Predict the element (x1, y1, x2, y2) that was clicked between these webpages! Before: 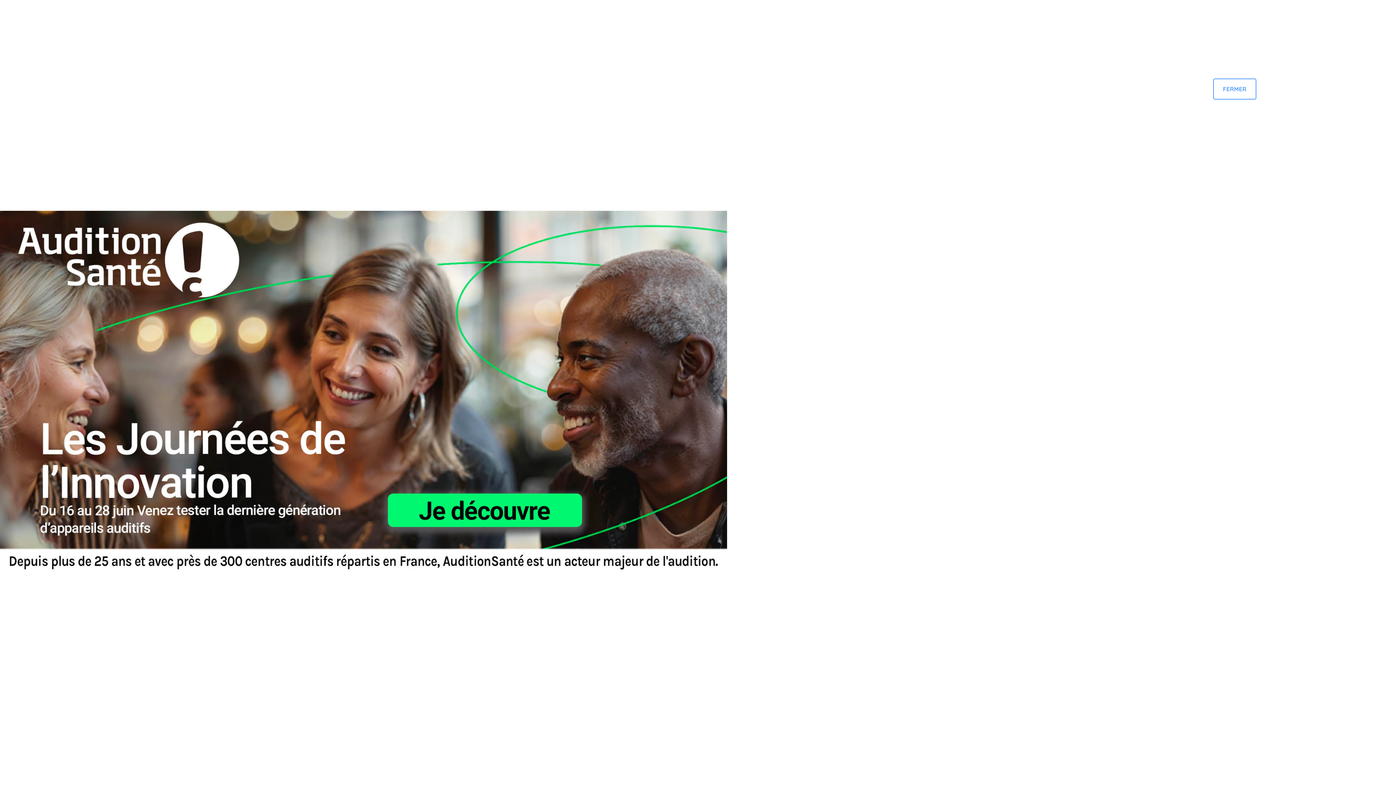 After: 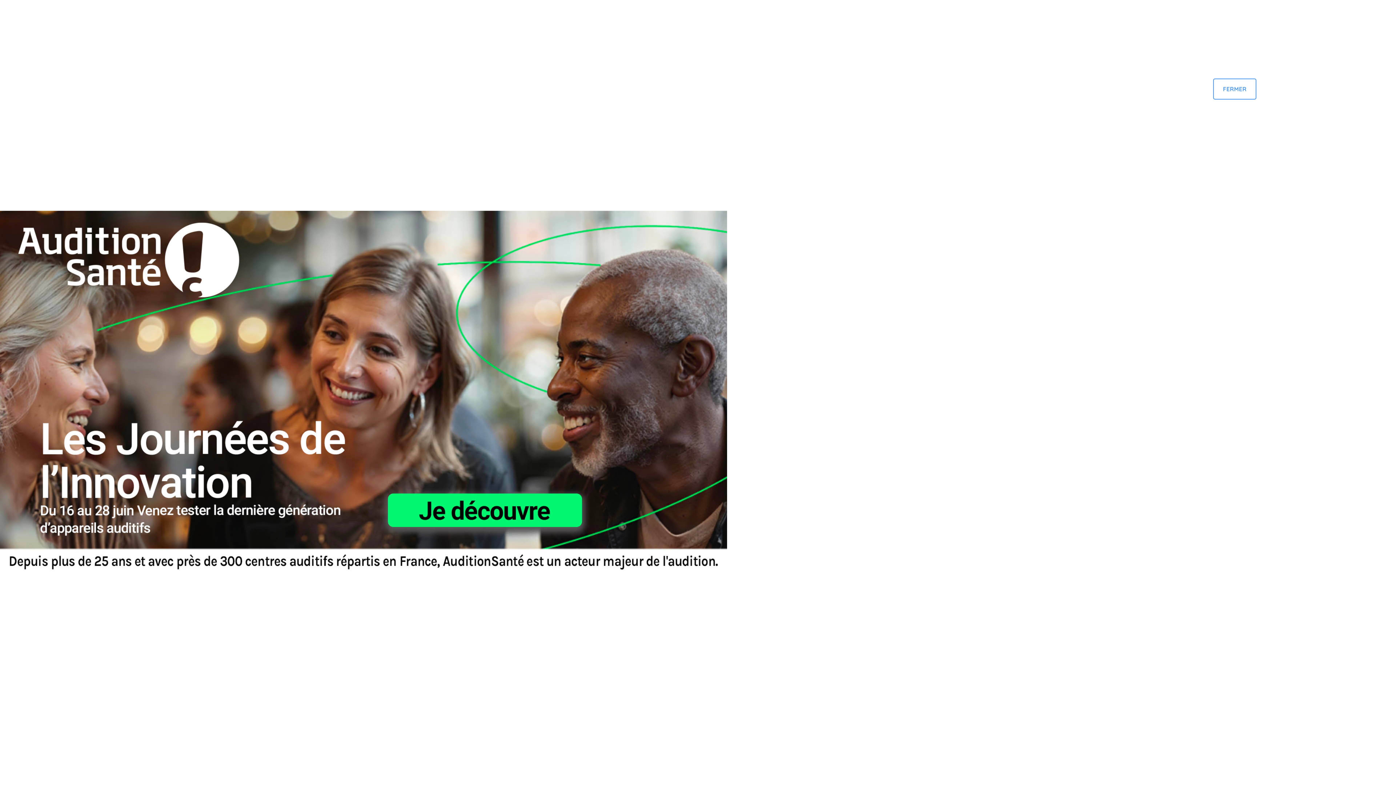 Action: bbox: (0, 389, 727, 395)